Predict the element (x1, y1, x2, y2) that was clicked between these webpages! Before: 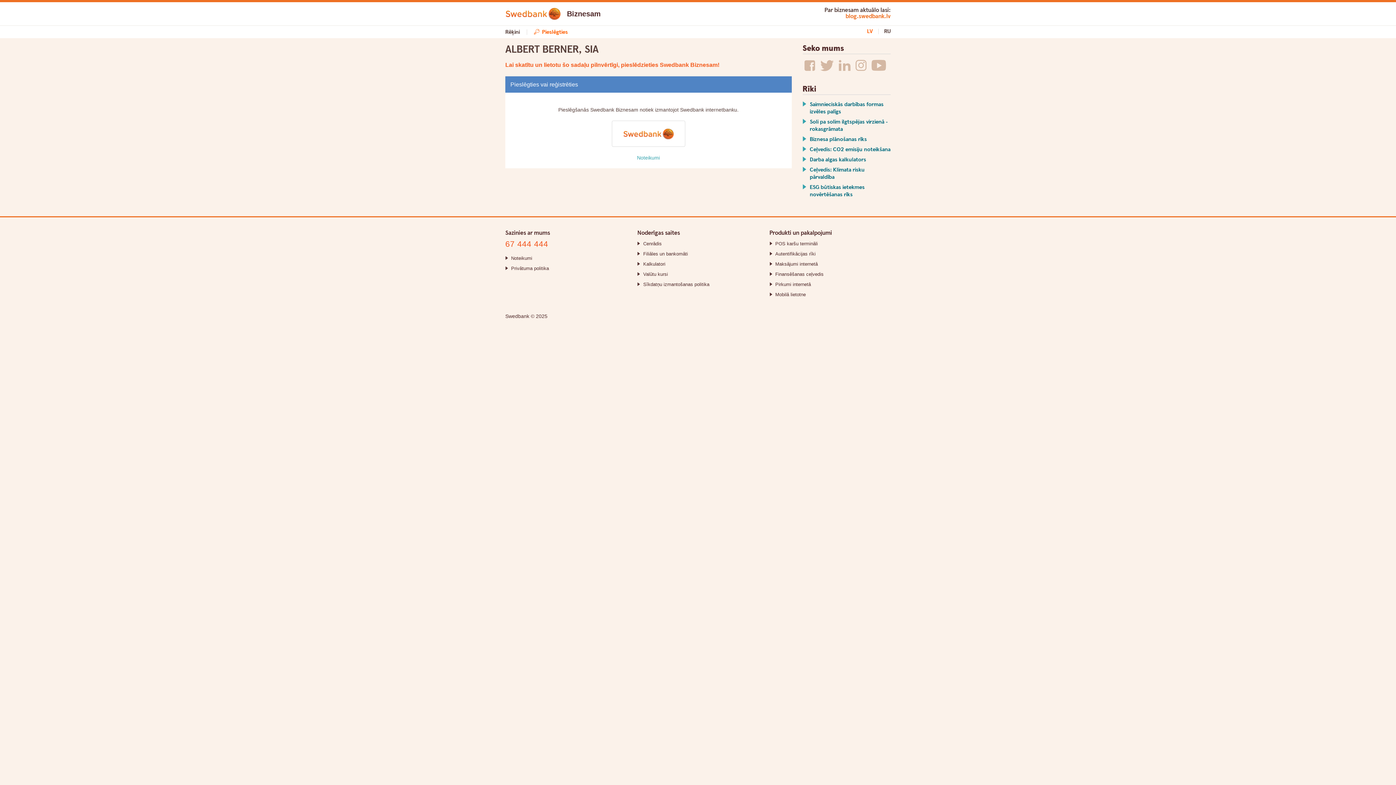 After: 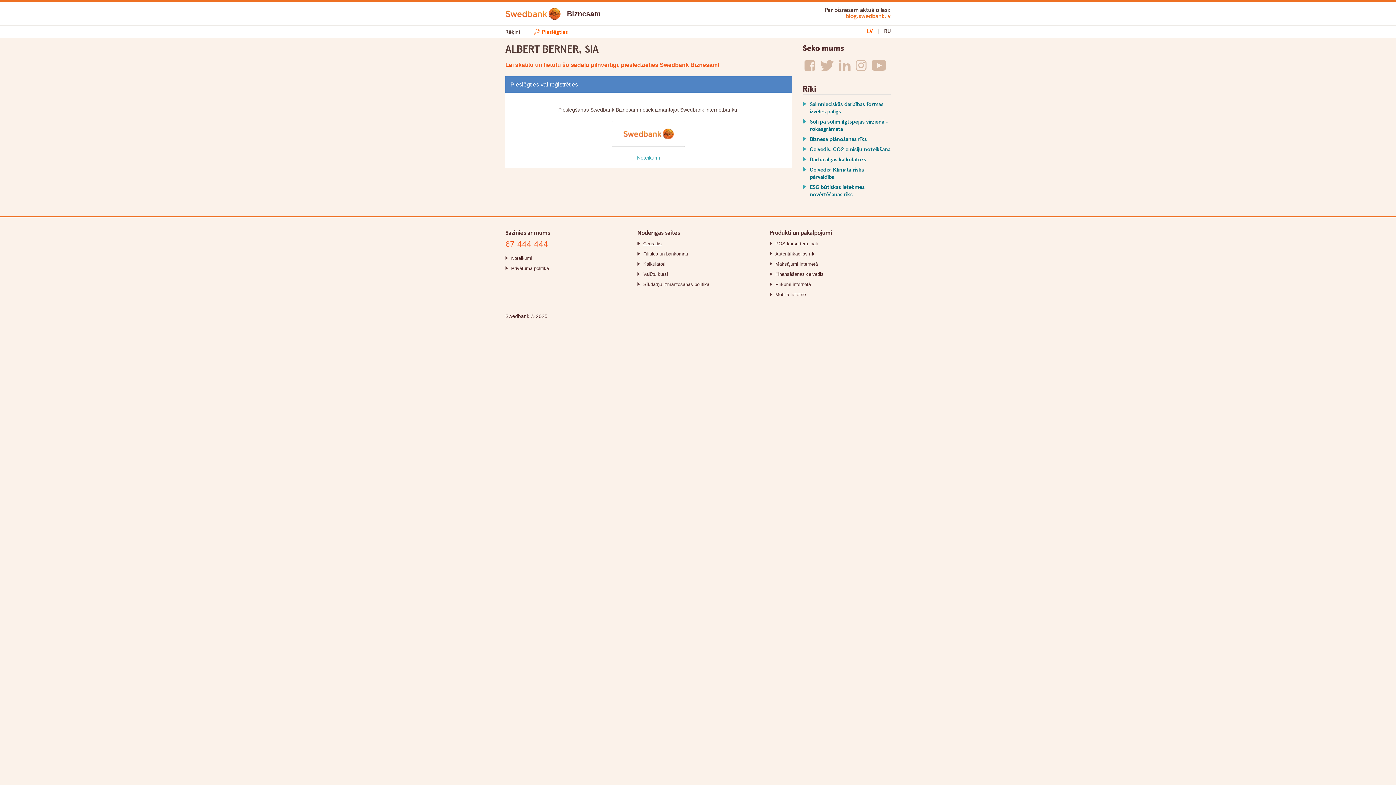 Action: bbox: (643, 240, 661, 246) label: Cenrādis